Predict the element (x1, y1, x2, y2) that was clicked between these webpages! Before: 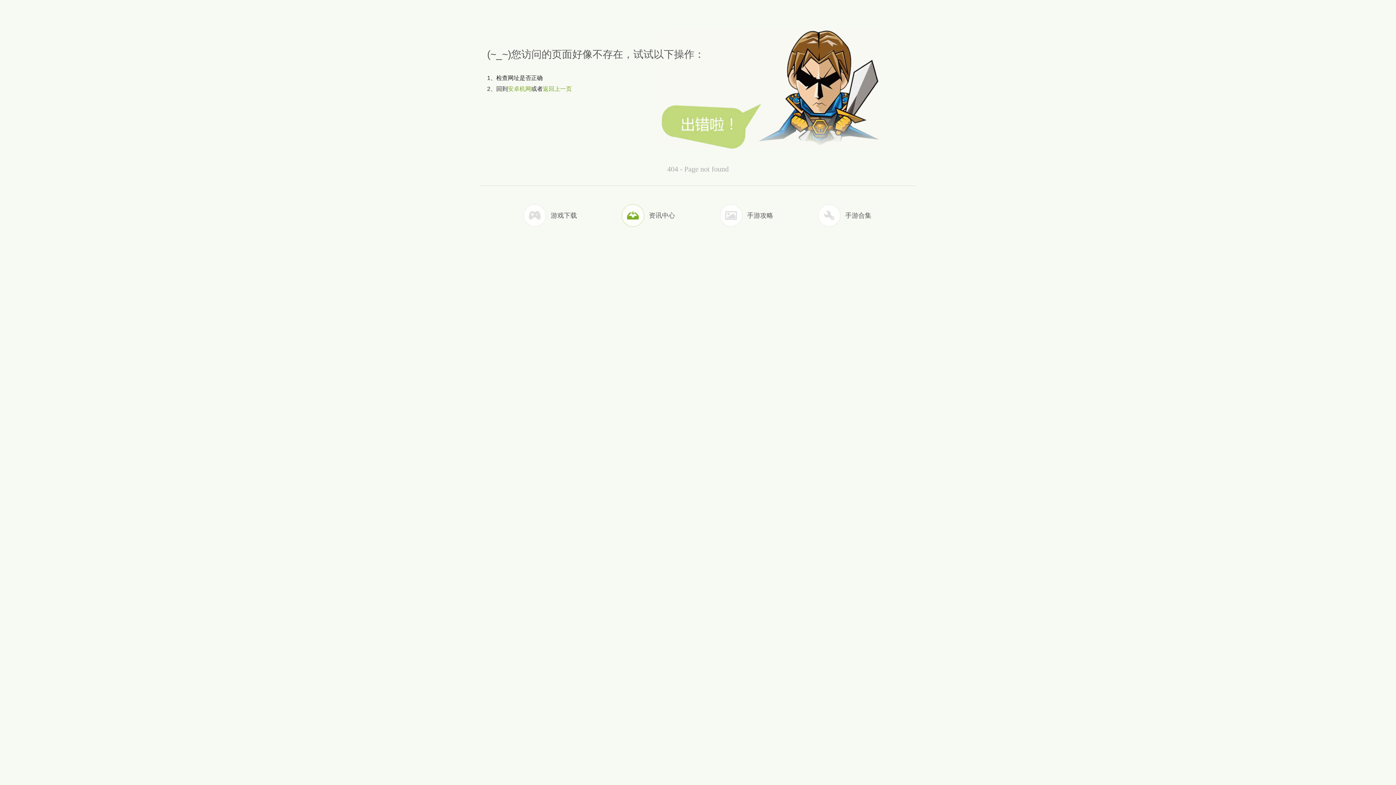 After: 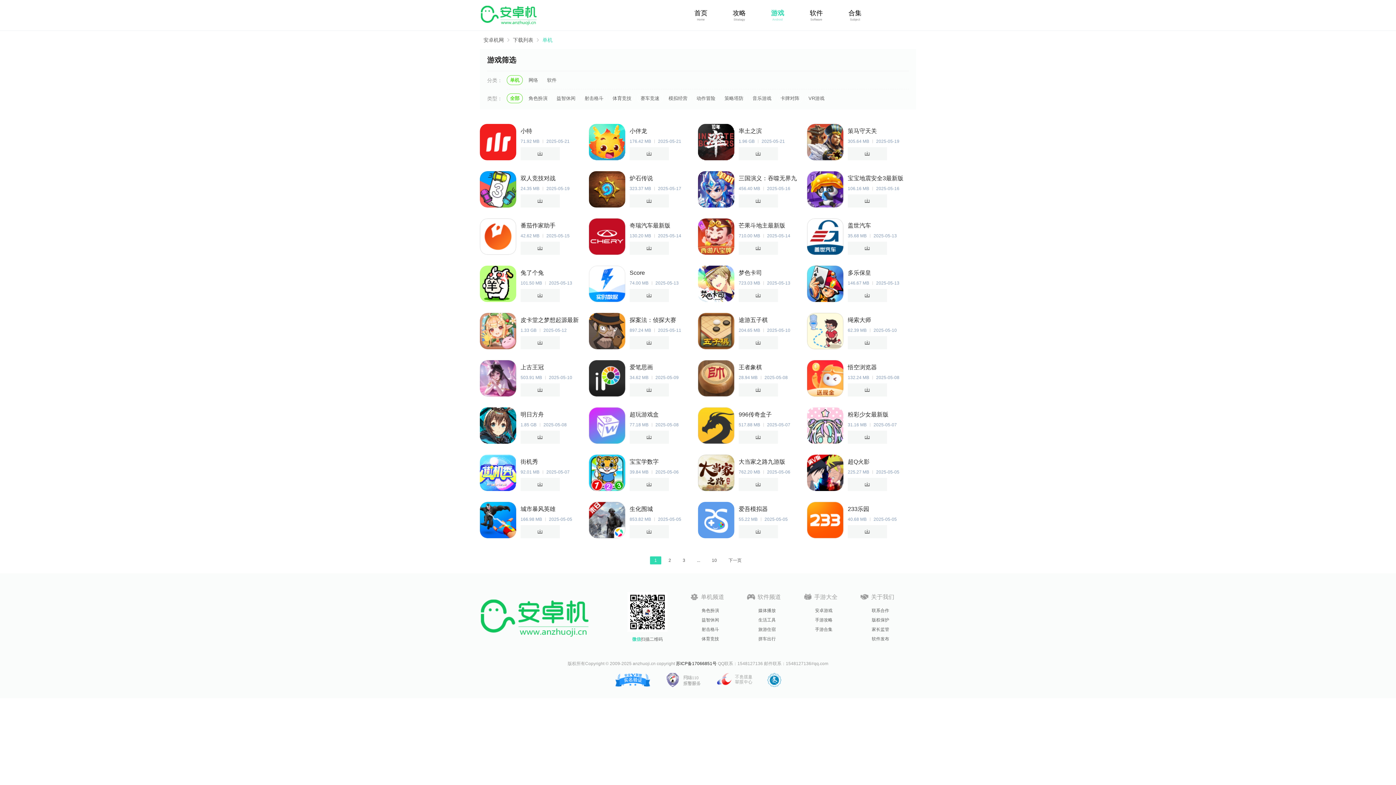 Action: bbox: (523, 204, 578, 226) label: 游戏下载